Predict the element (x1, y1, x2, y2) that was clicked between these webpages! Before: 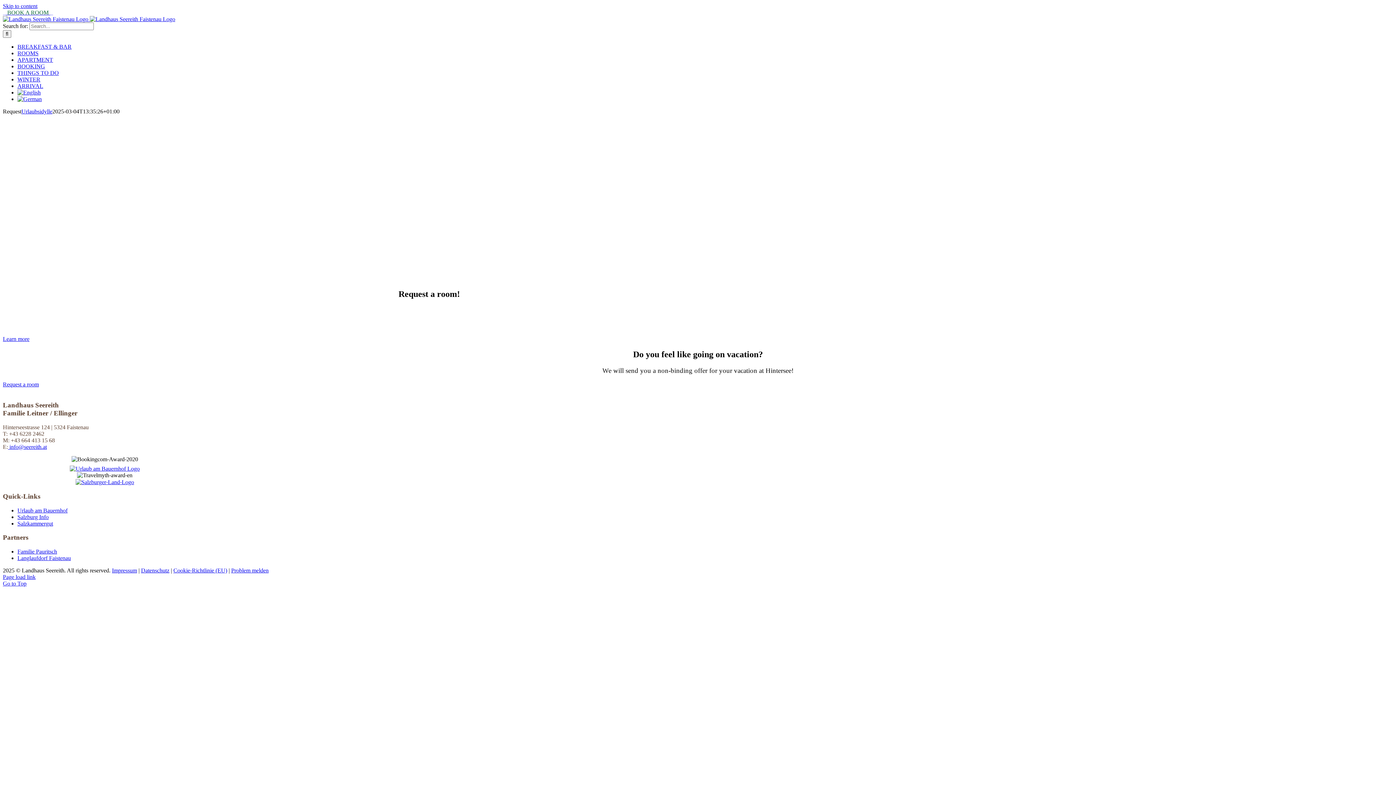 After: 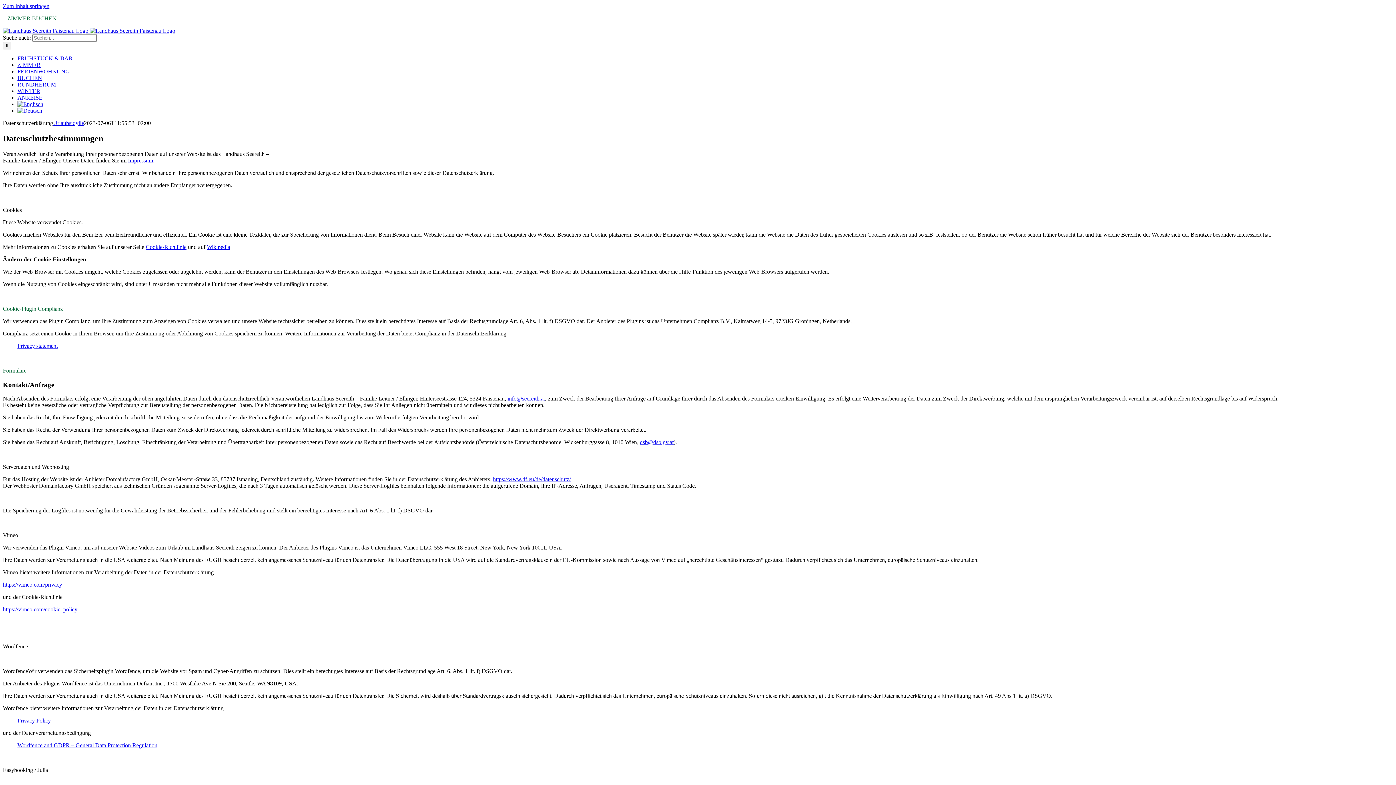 Action: bbox: (141, 567, 169, 573) label: Datenschutz